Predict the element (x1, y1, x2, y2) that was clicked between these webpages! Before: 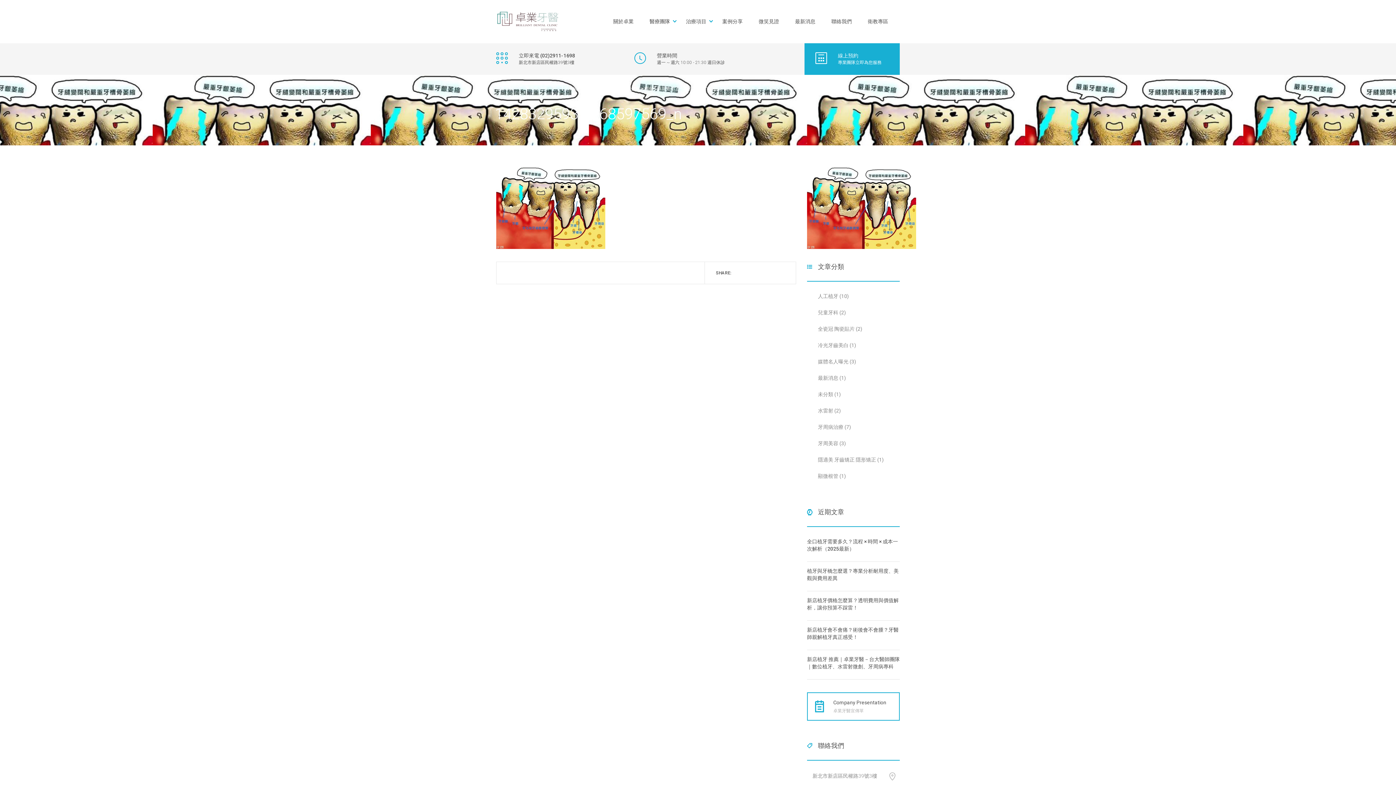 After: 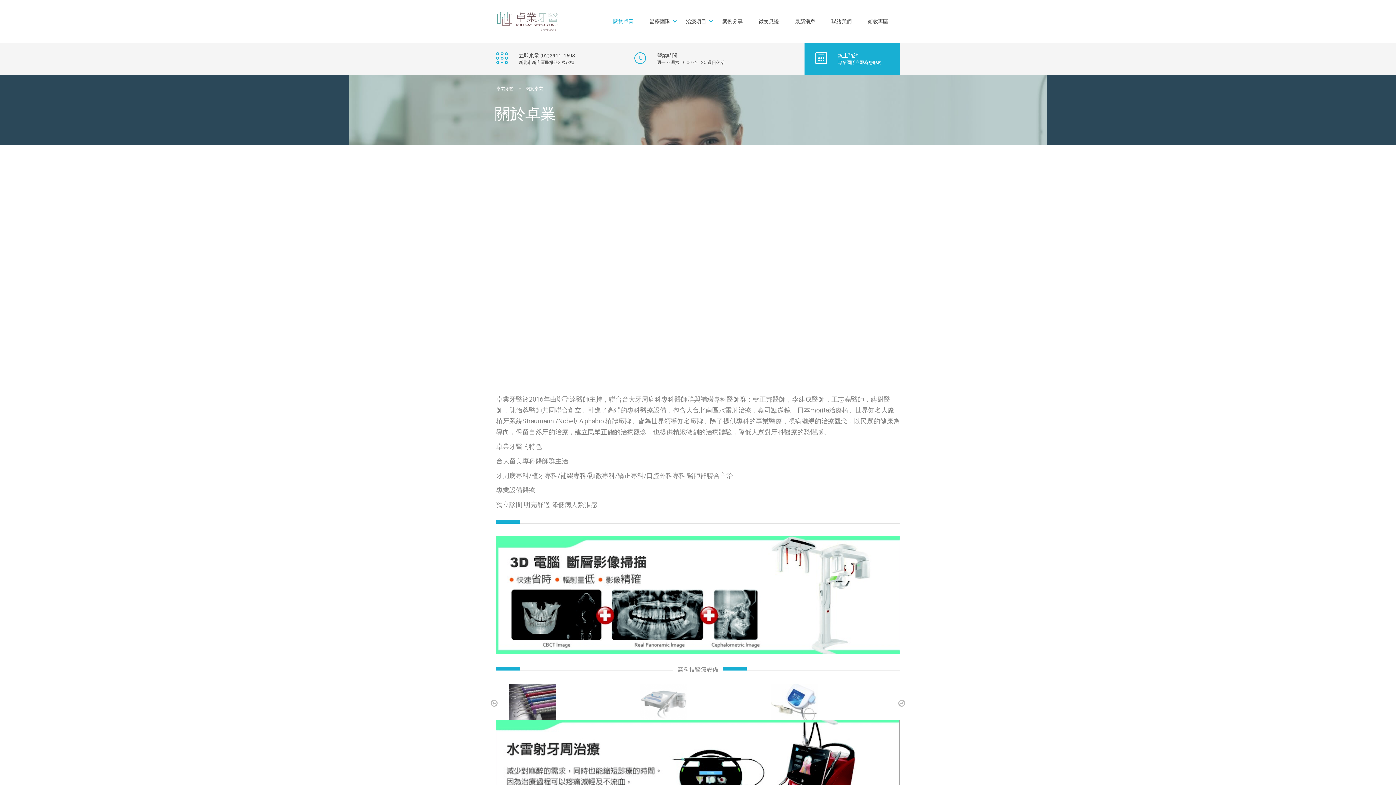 Action: label: 關於卓業 bbox: (613, 13, 633, 29)